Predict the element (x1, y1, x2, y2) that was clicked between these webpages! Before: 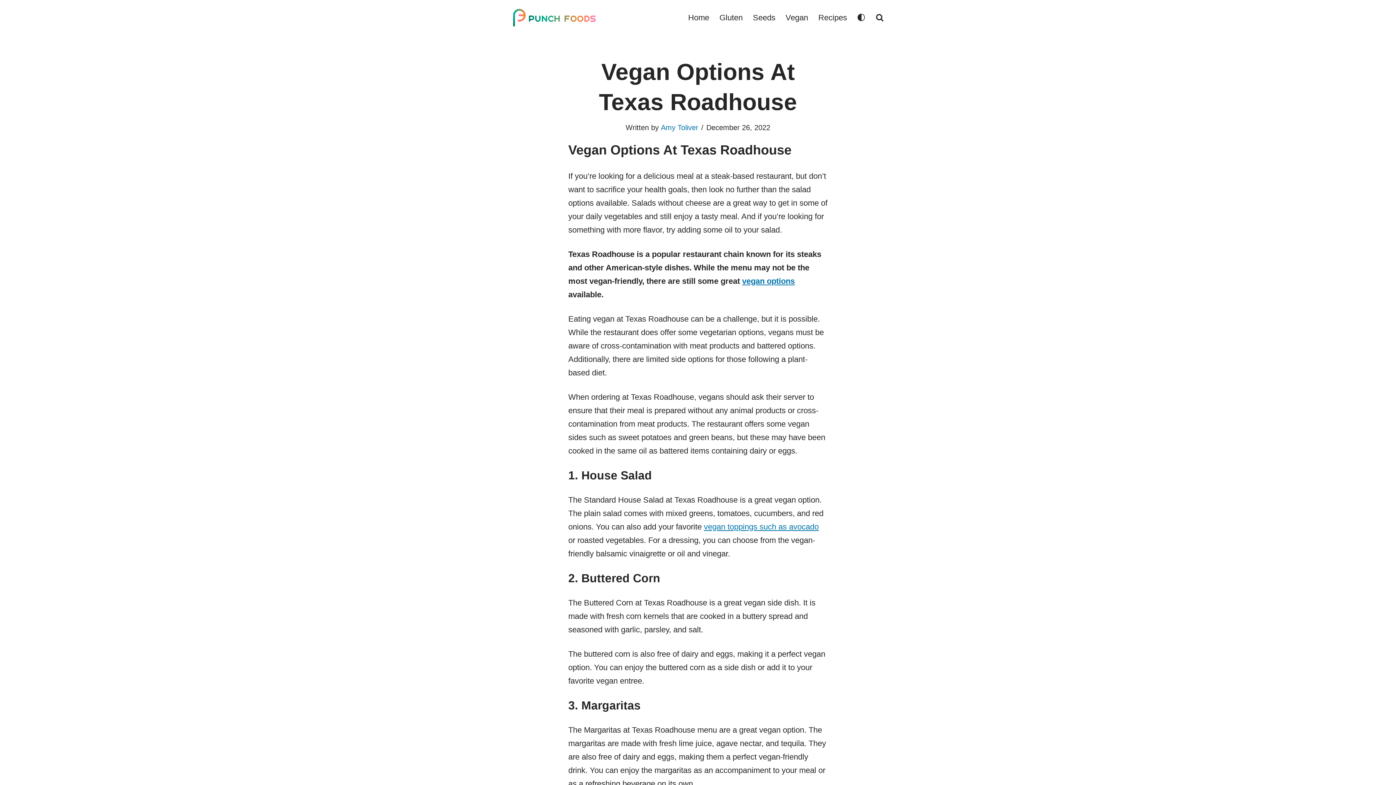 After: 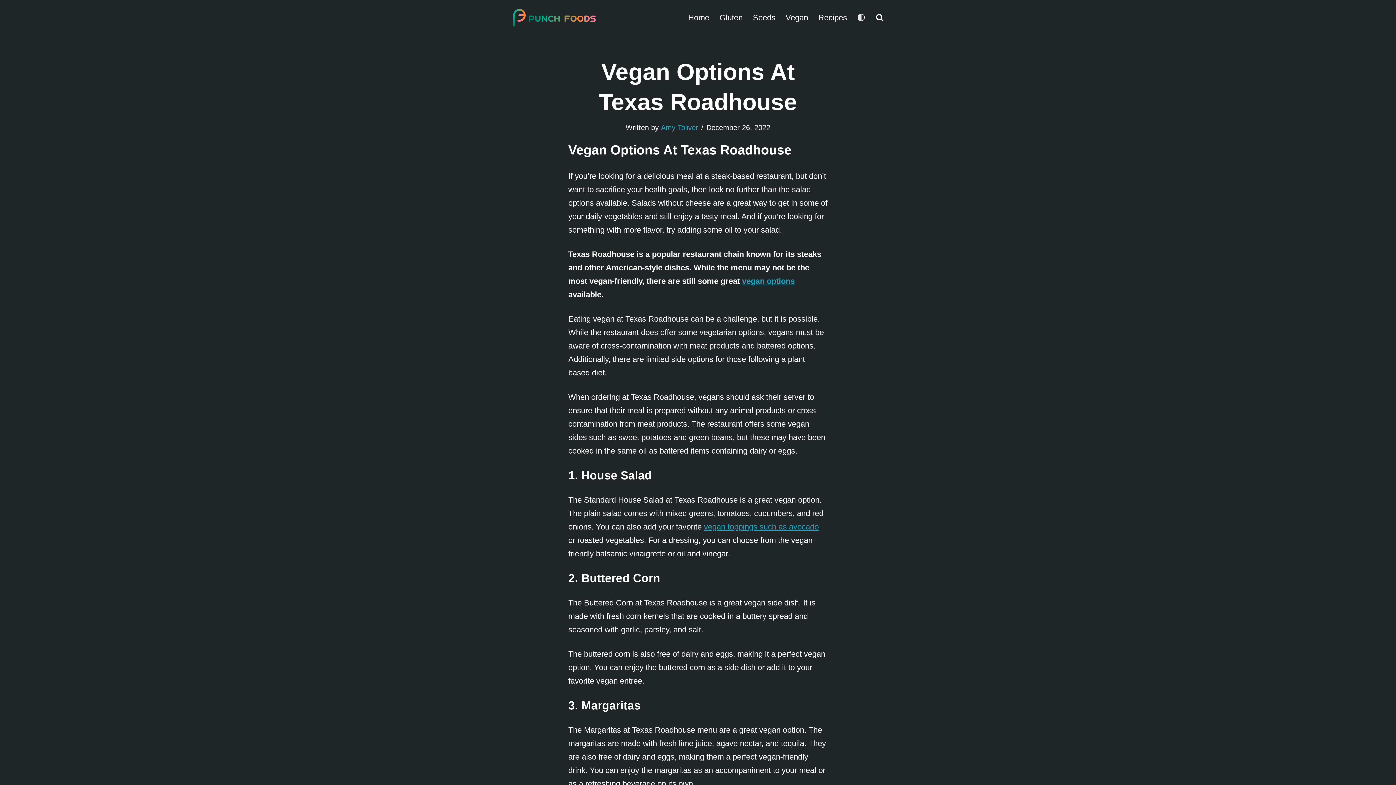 Action: bbox: (857, 13, 865, 21) label: Palette Switch